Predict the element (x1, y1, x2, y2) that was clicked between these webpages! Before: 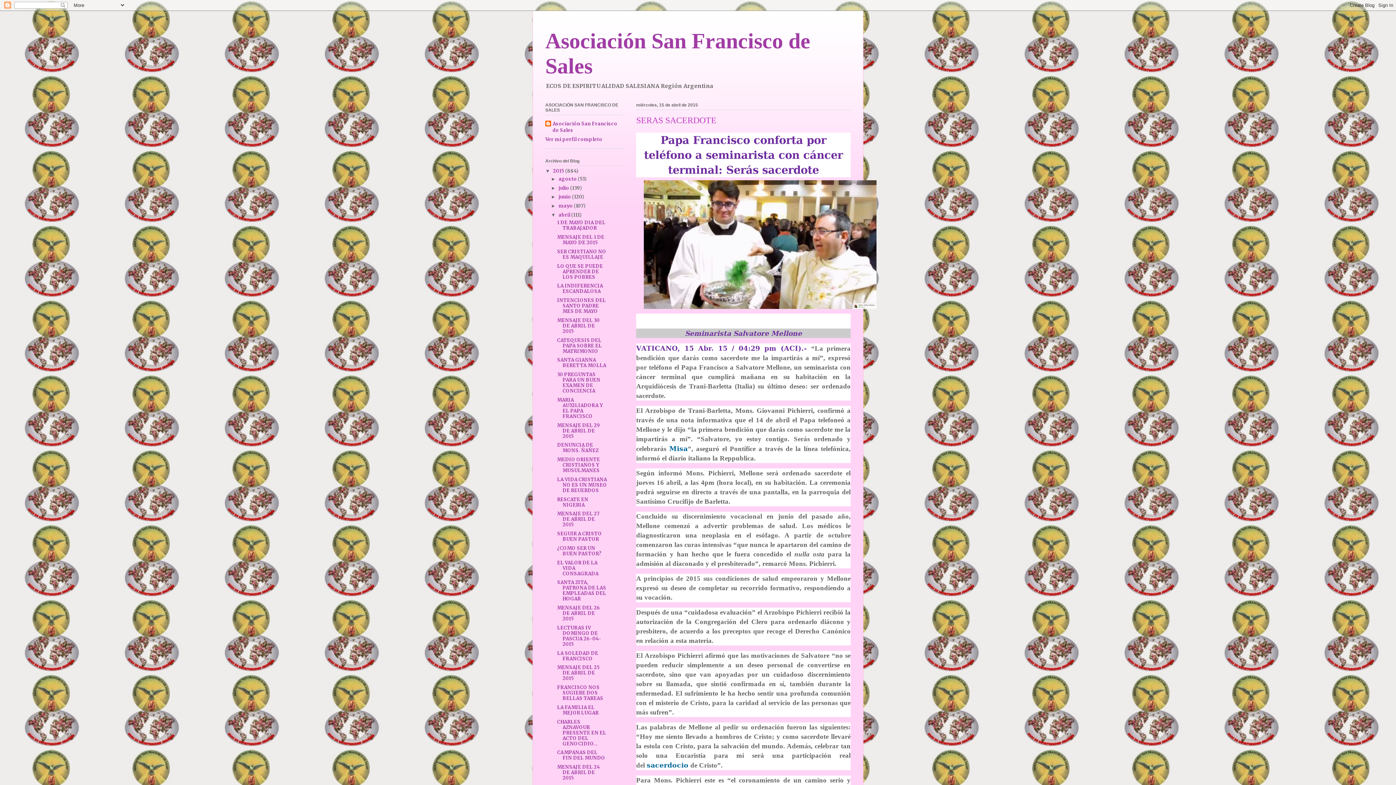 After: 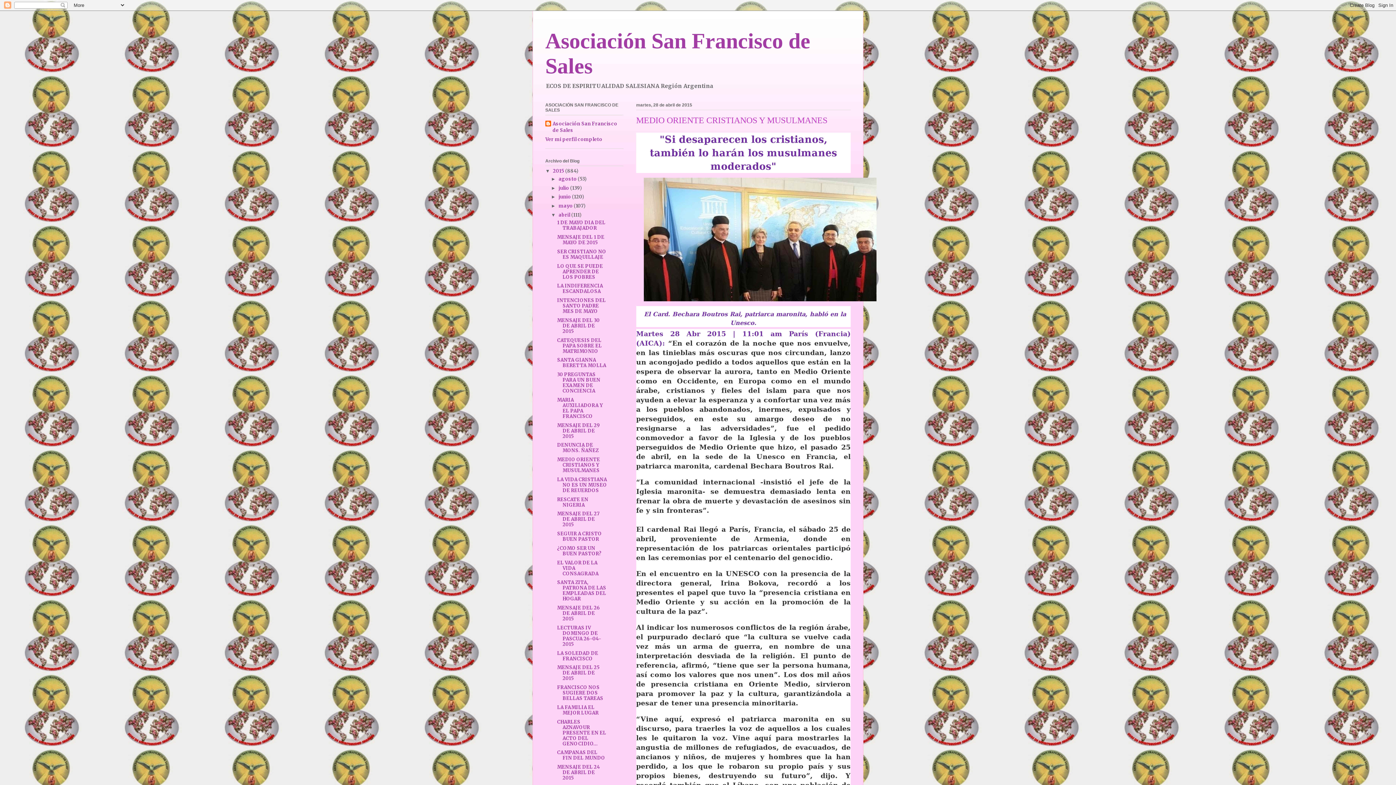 Action: label: MEDIO ORIENTE CRISTIANOS Y MUSULMANES bbox: (557, 456, 600, 473)